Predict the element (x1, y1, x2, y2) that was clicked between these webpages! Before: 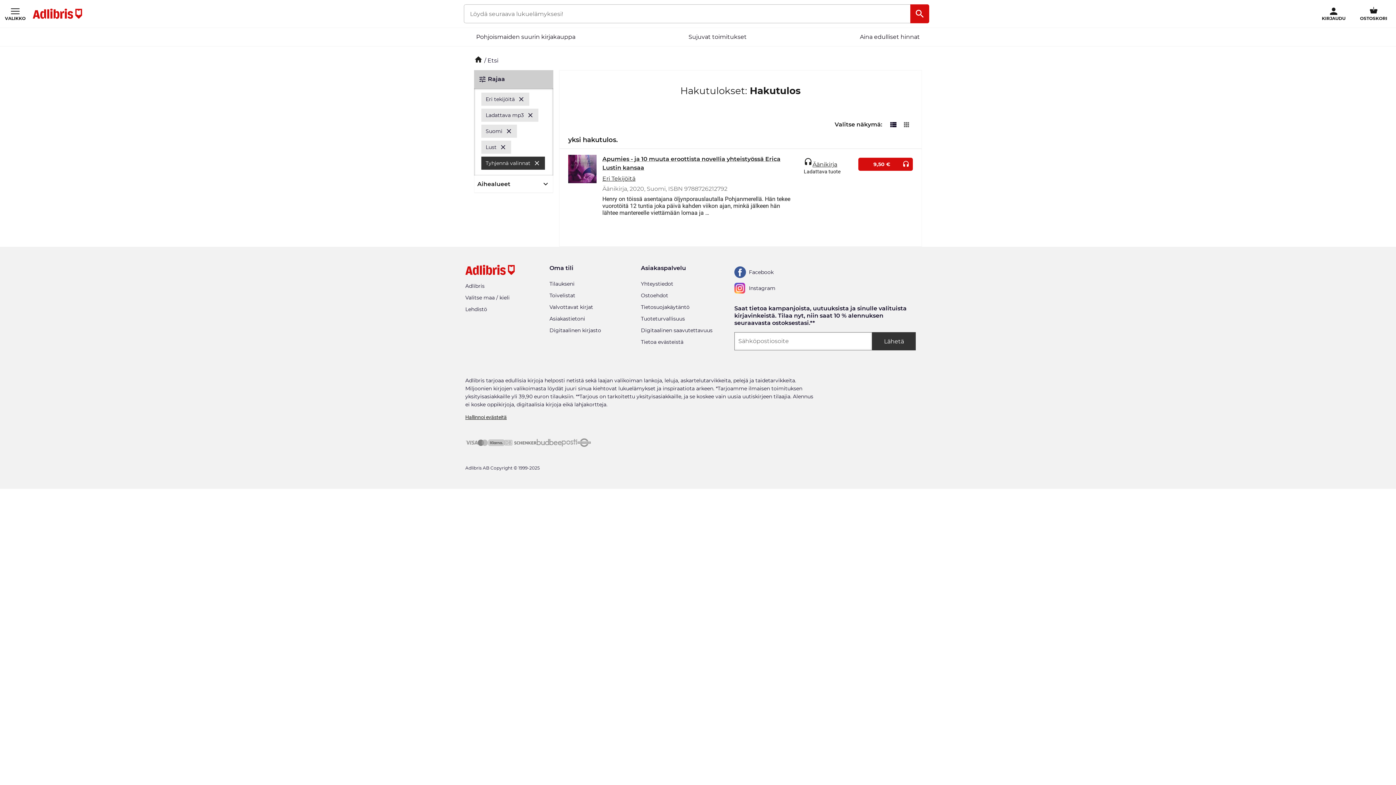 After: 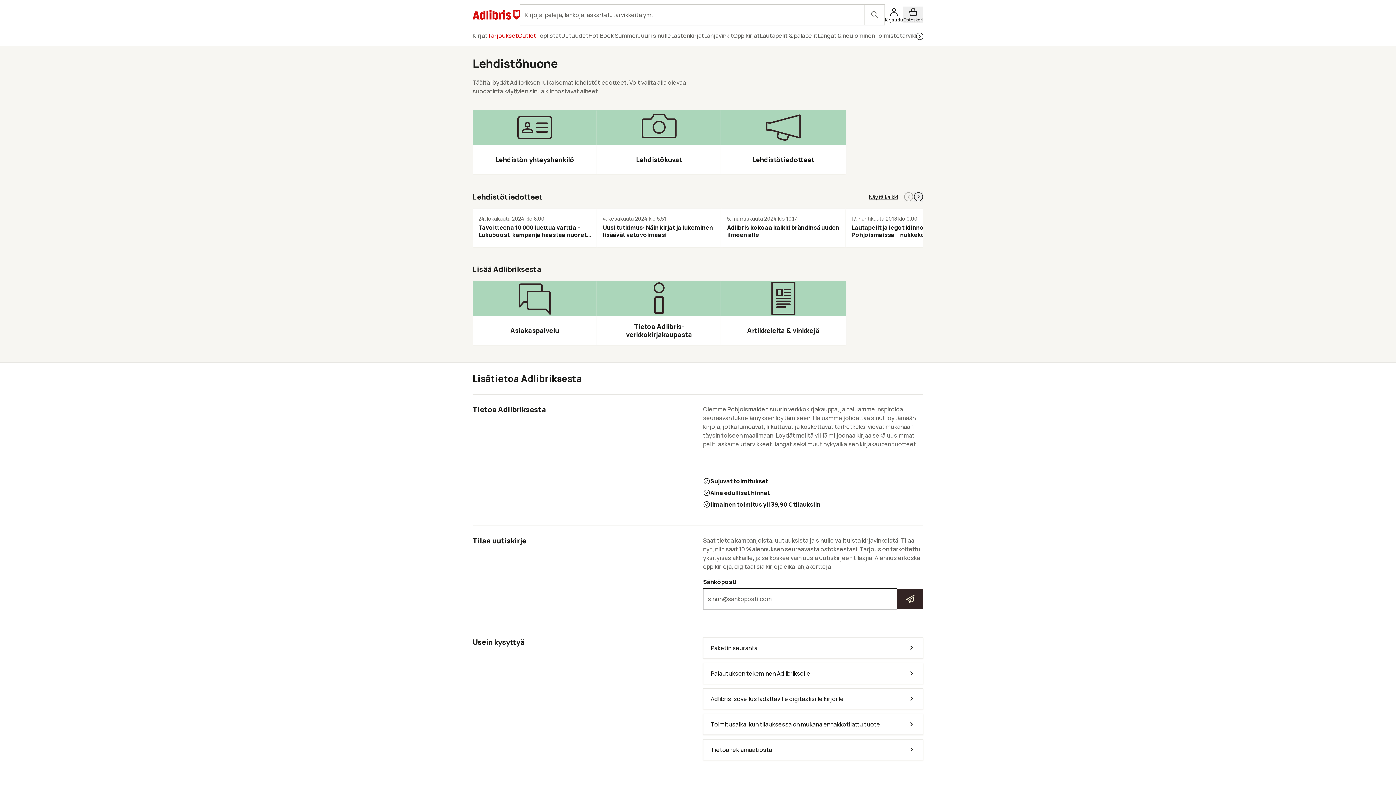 Action: label: Lehdistö bbox: (465, 306, 487, 314)